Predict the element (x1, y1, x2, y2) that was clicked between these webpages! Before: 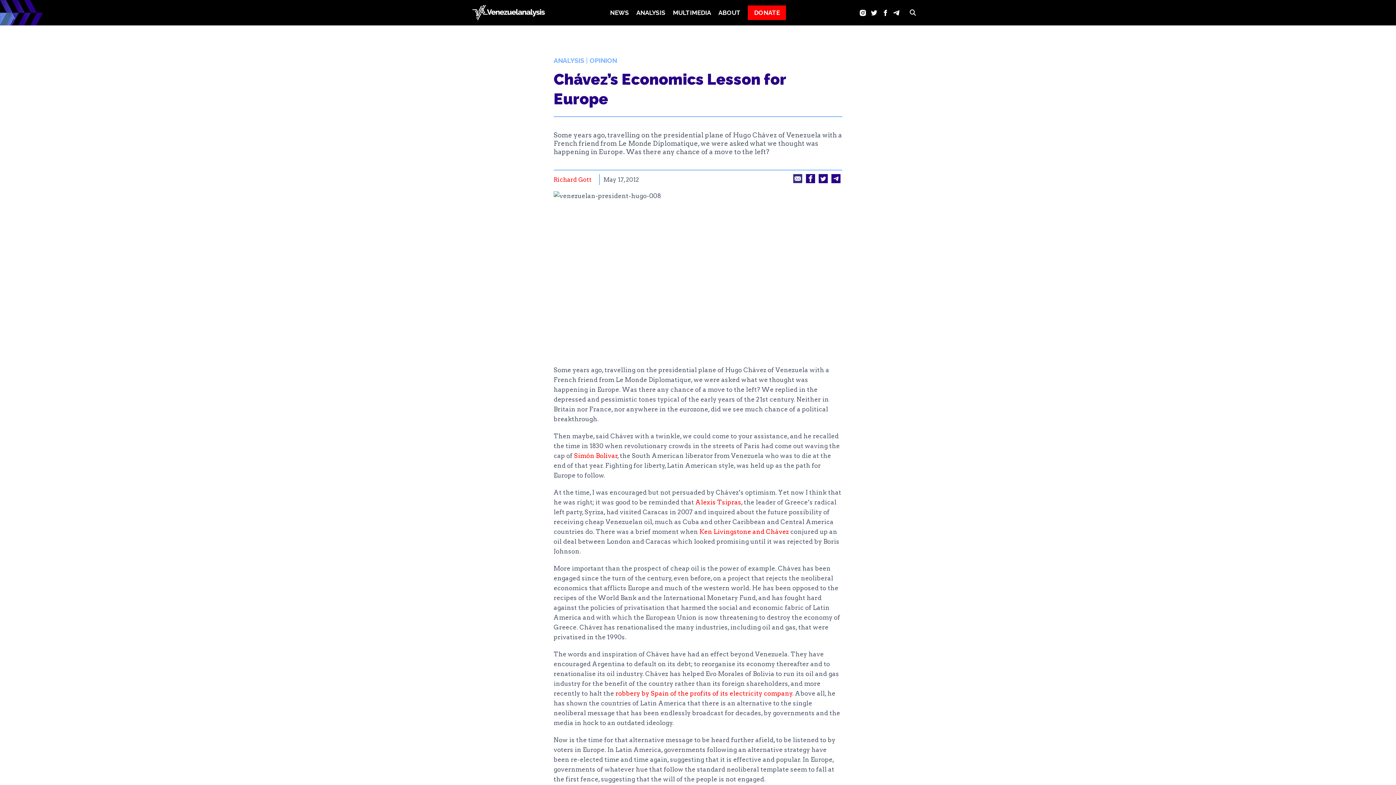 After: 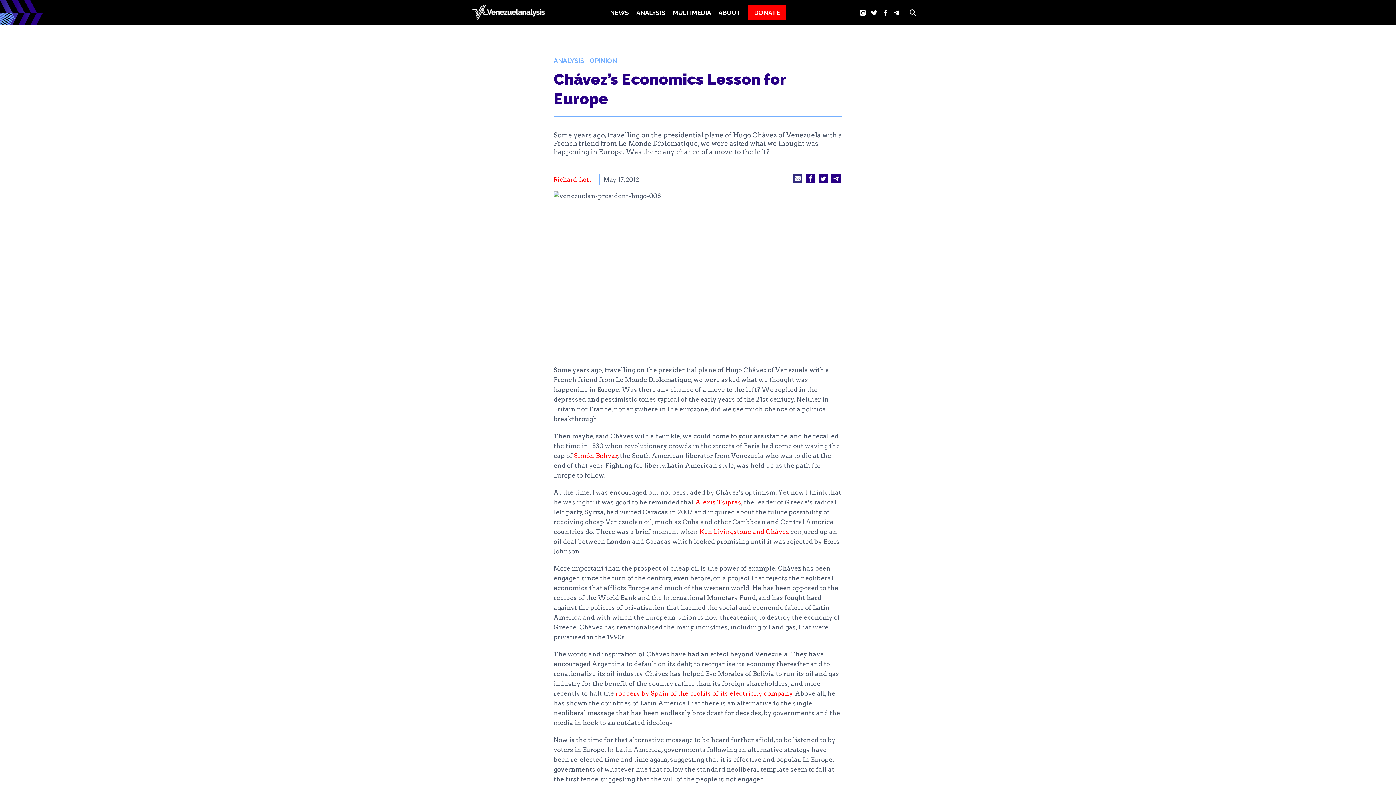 Action: bbox: (806, 174, 815, 183)